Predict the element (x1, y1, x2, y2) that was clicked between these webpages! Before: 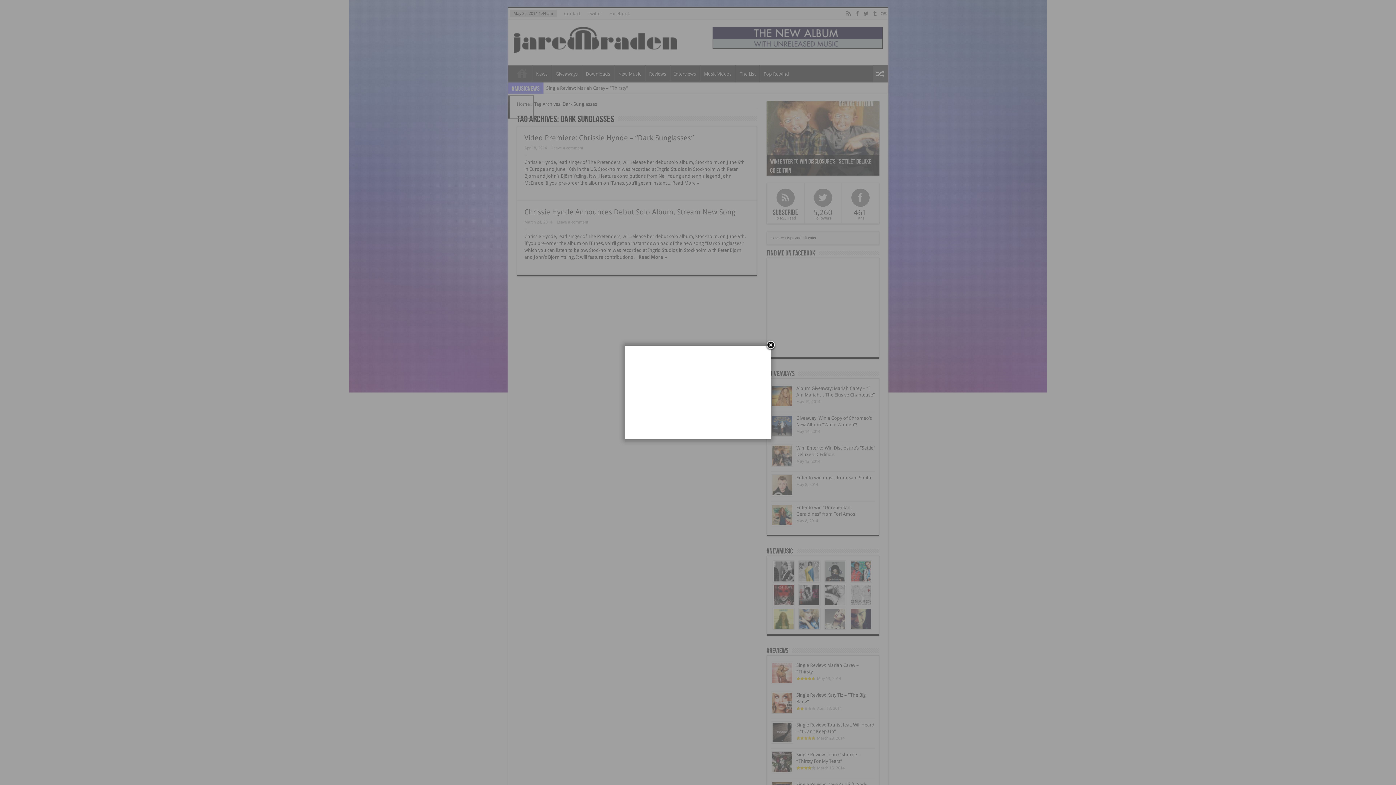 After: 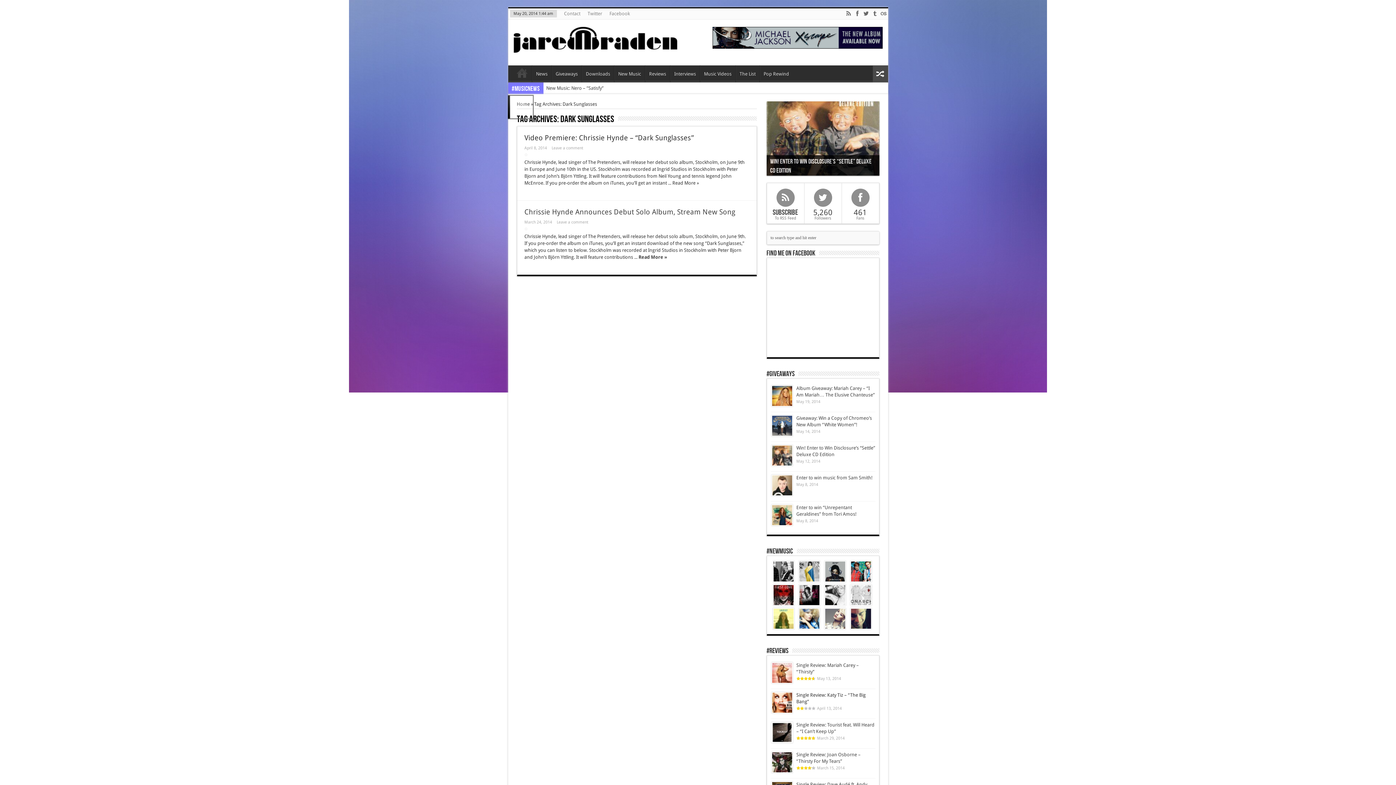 Action: bbox: (765, 340, 776, 351)